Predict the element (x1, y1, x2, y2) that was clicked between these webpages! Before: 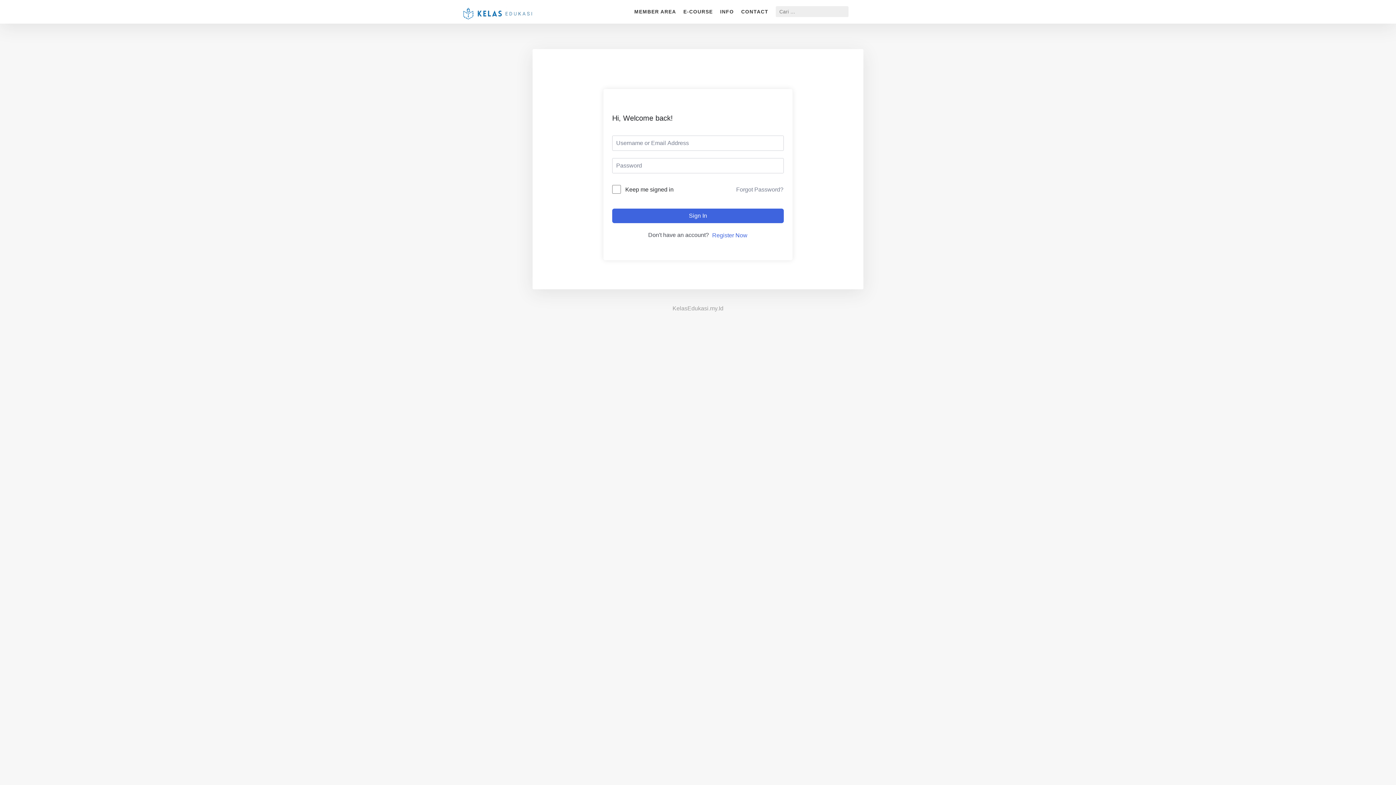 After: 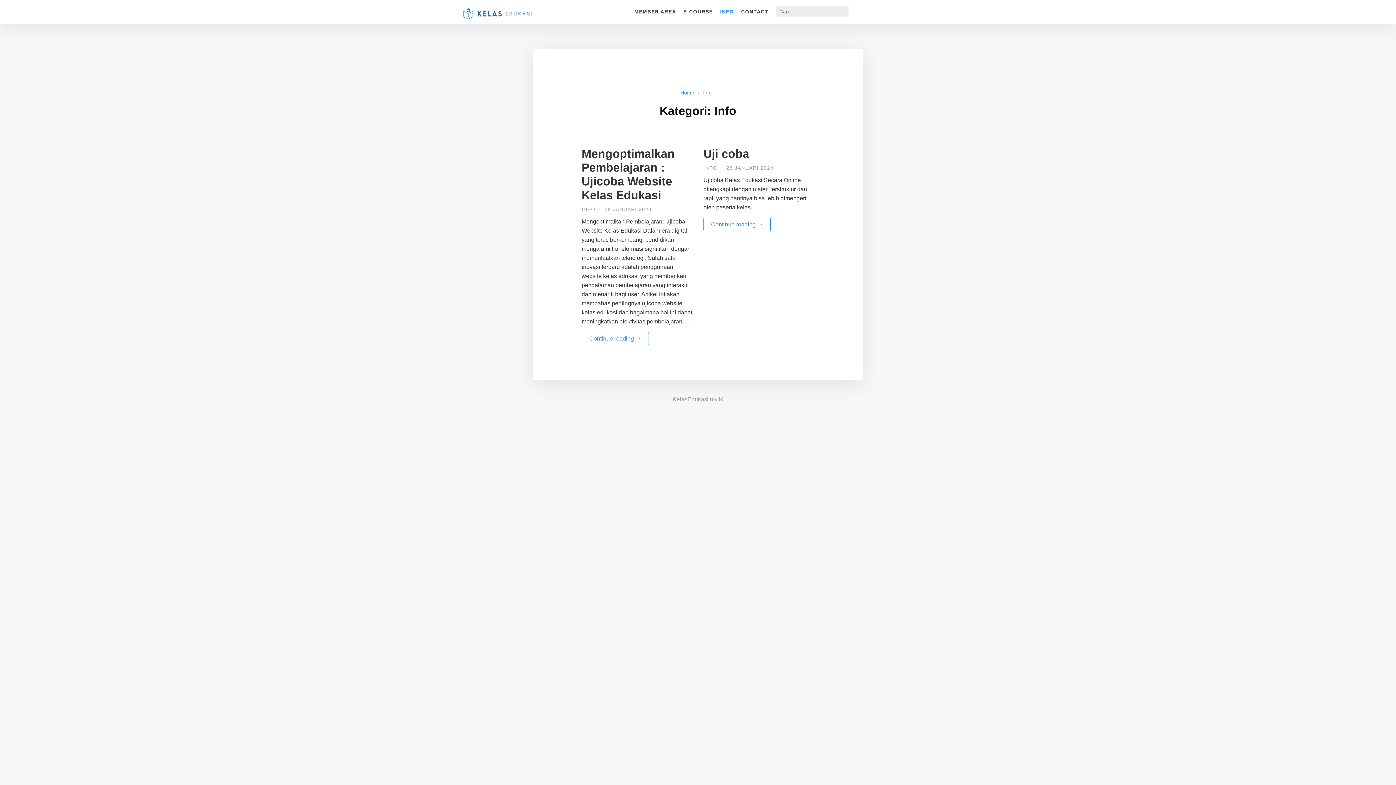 Action: label: INFO bbox: (716, 3, 737, 20)